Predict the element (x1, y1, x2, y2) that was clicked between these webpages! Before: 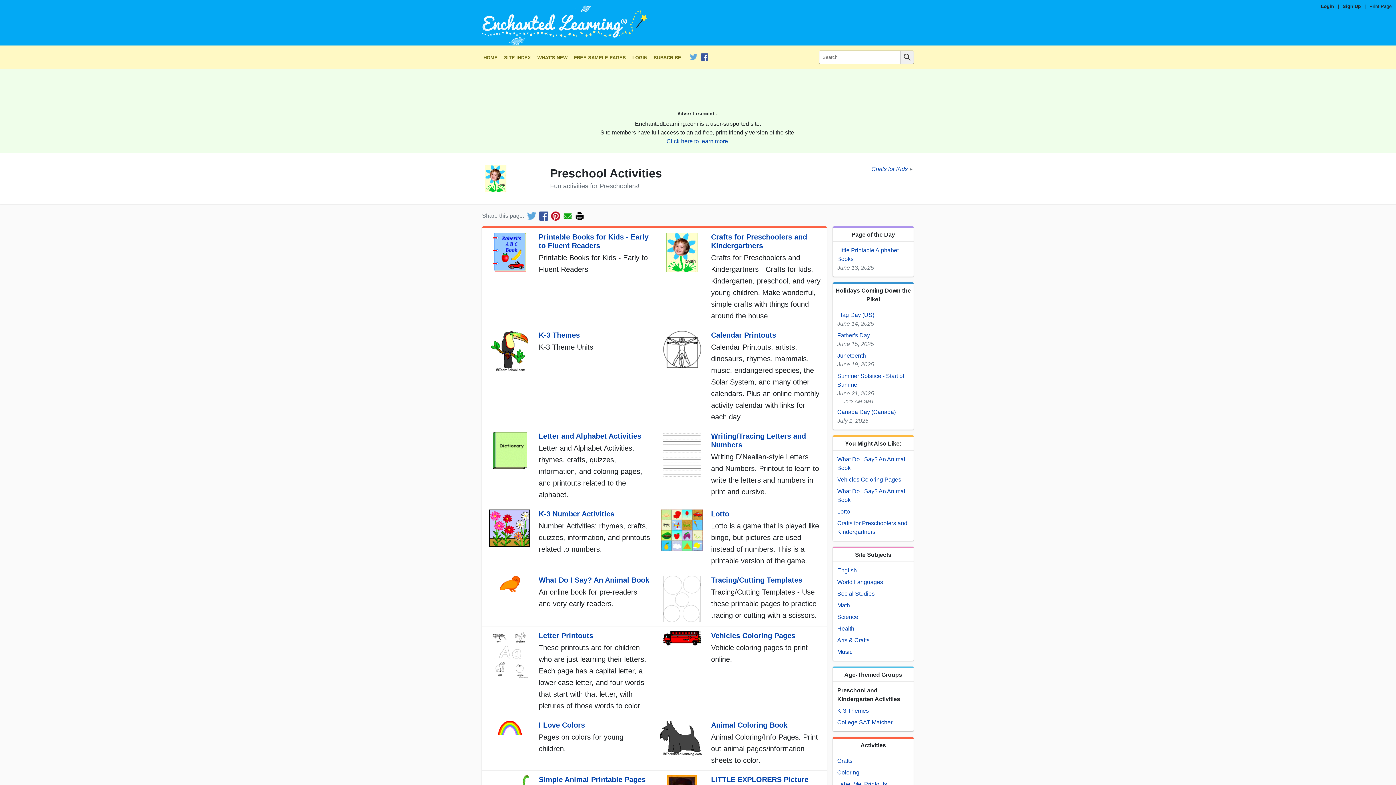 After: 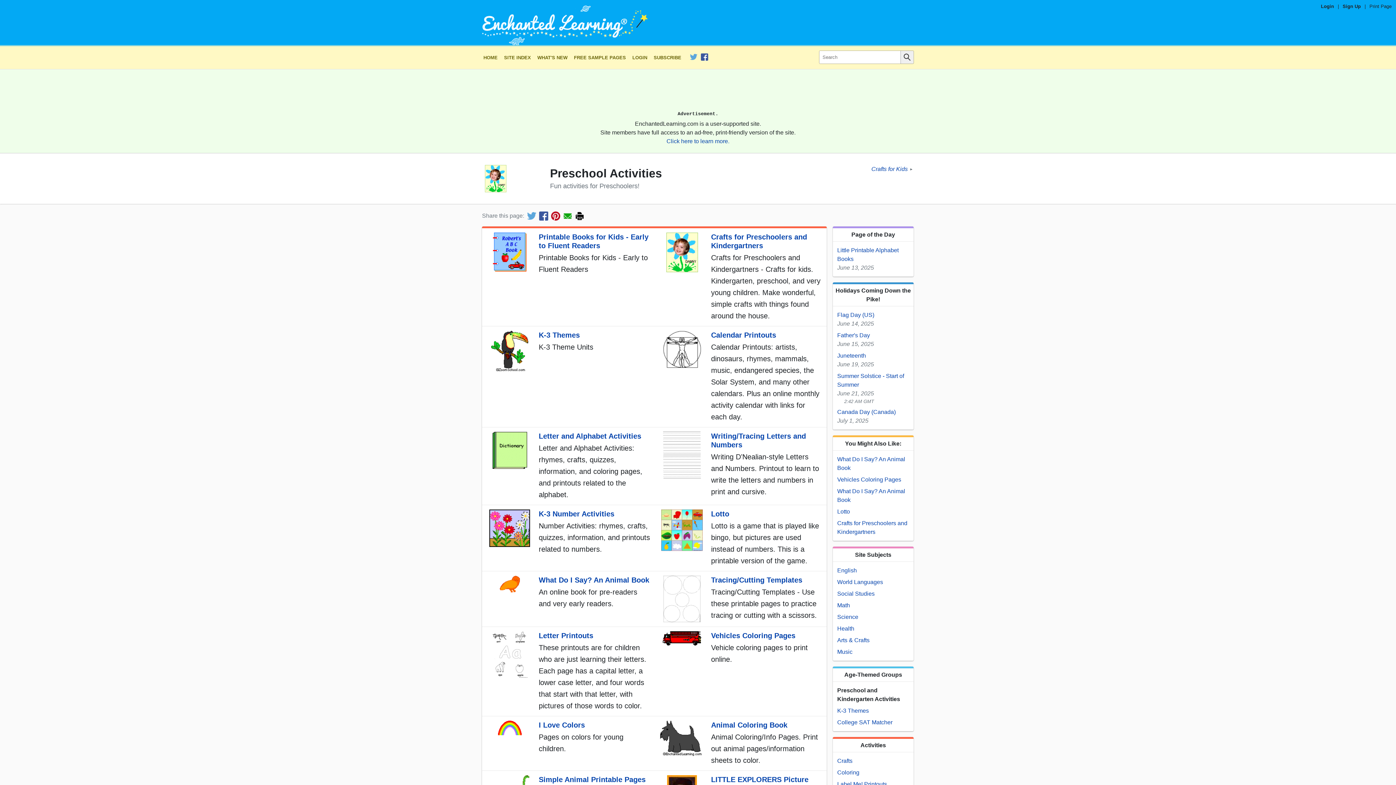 Action: bbox: (563, 211, 572, 220)